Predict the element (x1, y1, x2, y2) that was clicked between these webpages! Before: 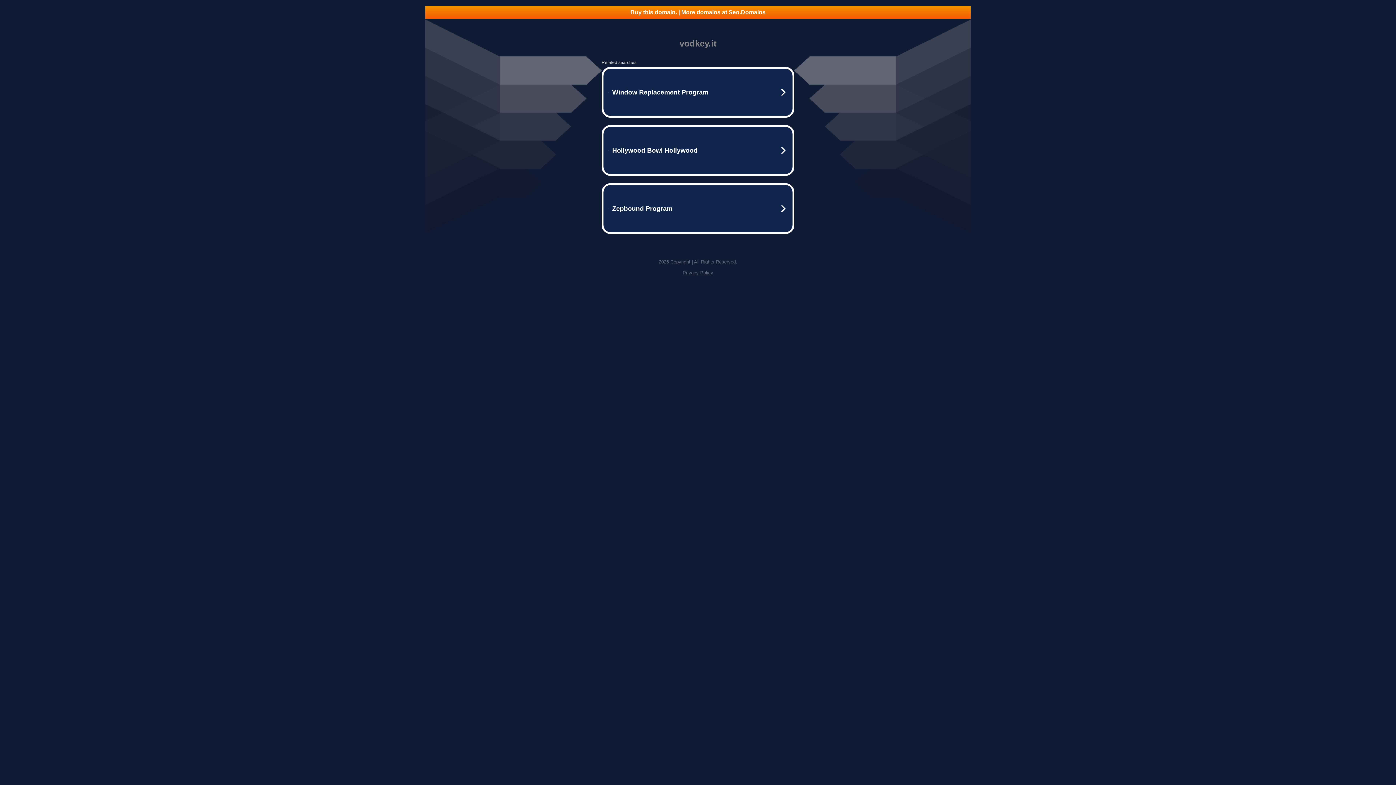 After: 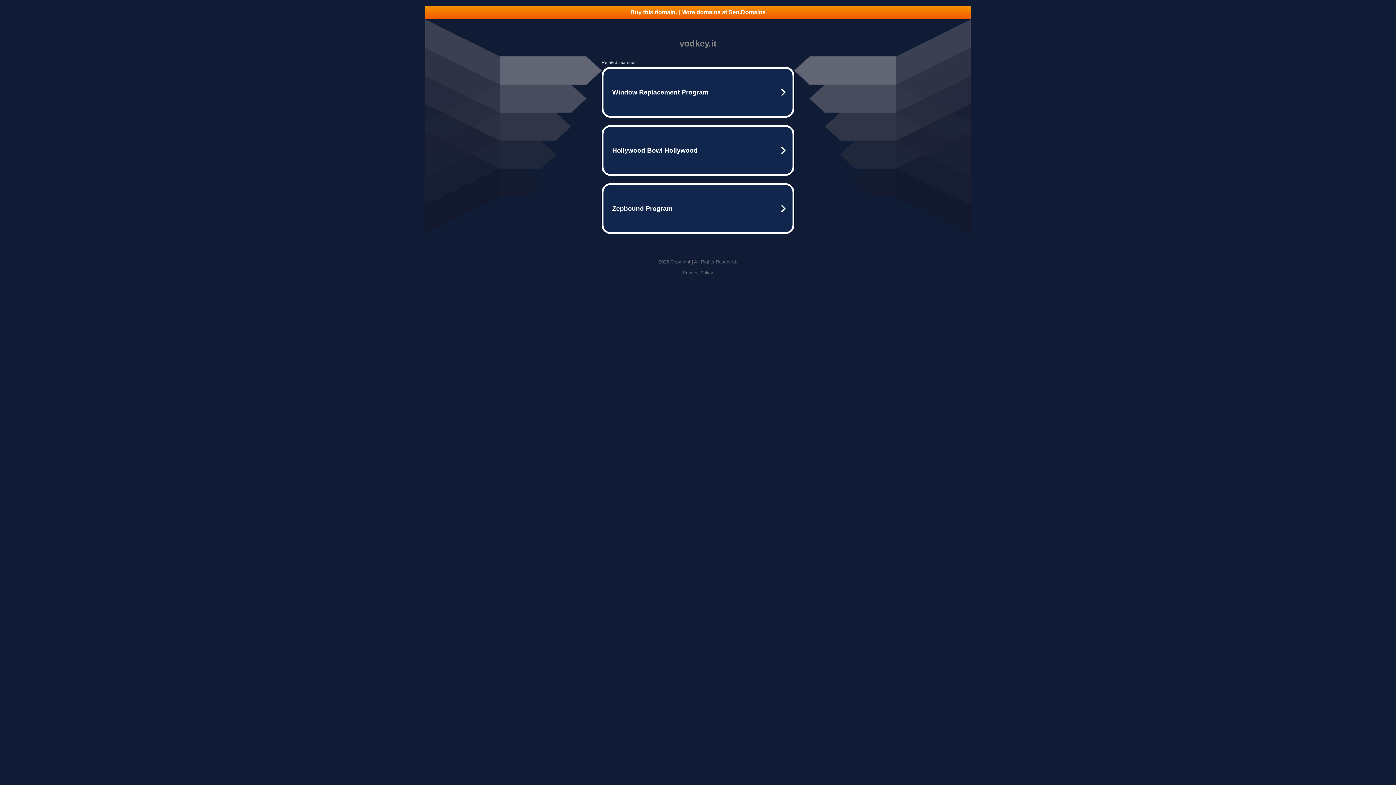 Action: label: Privacy Policy bbox: (682, 270, 713, 275)